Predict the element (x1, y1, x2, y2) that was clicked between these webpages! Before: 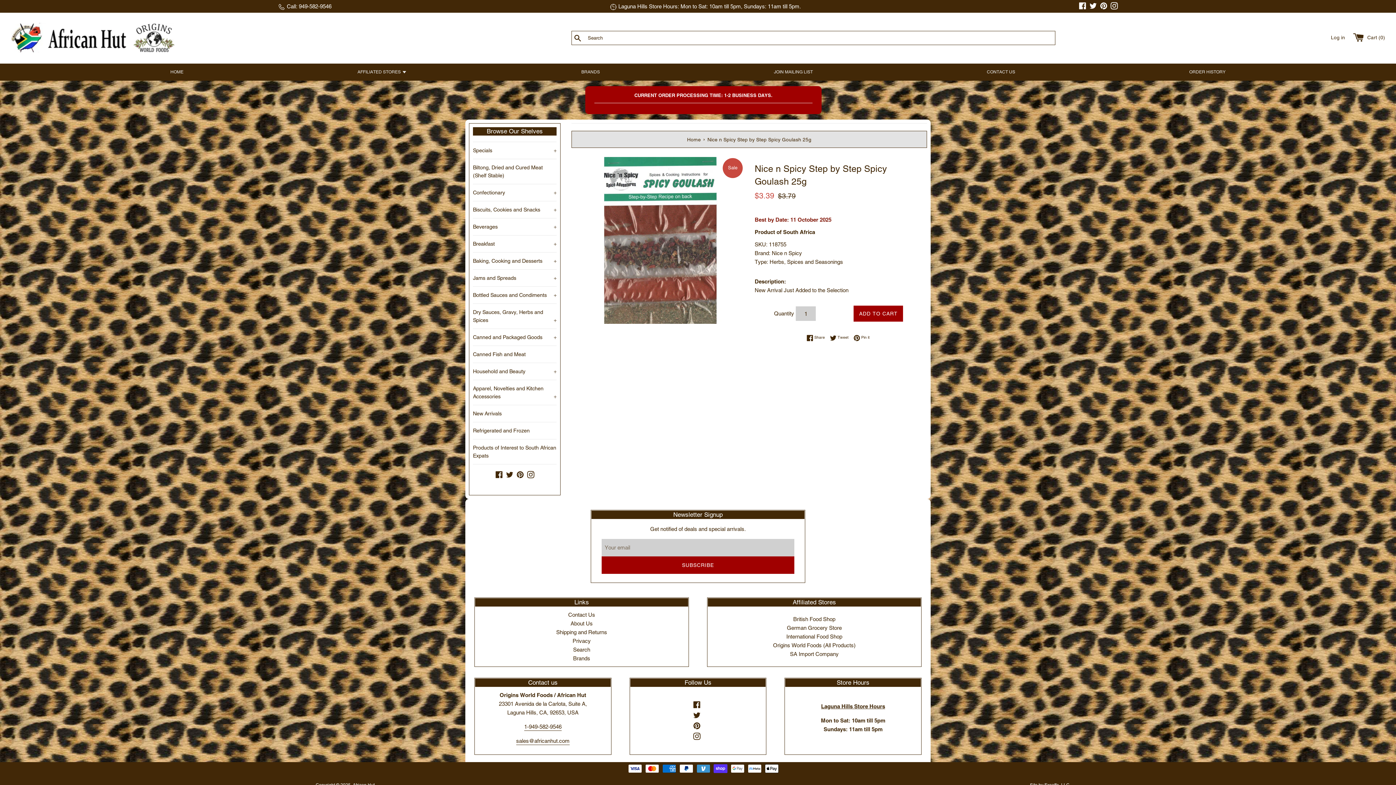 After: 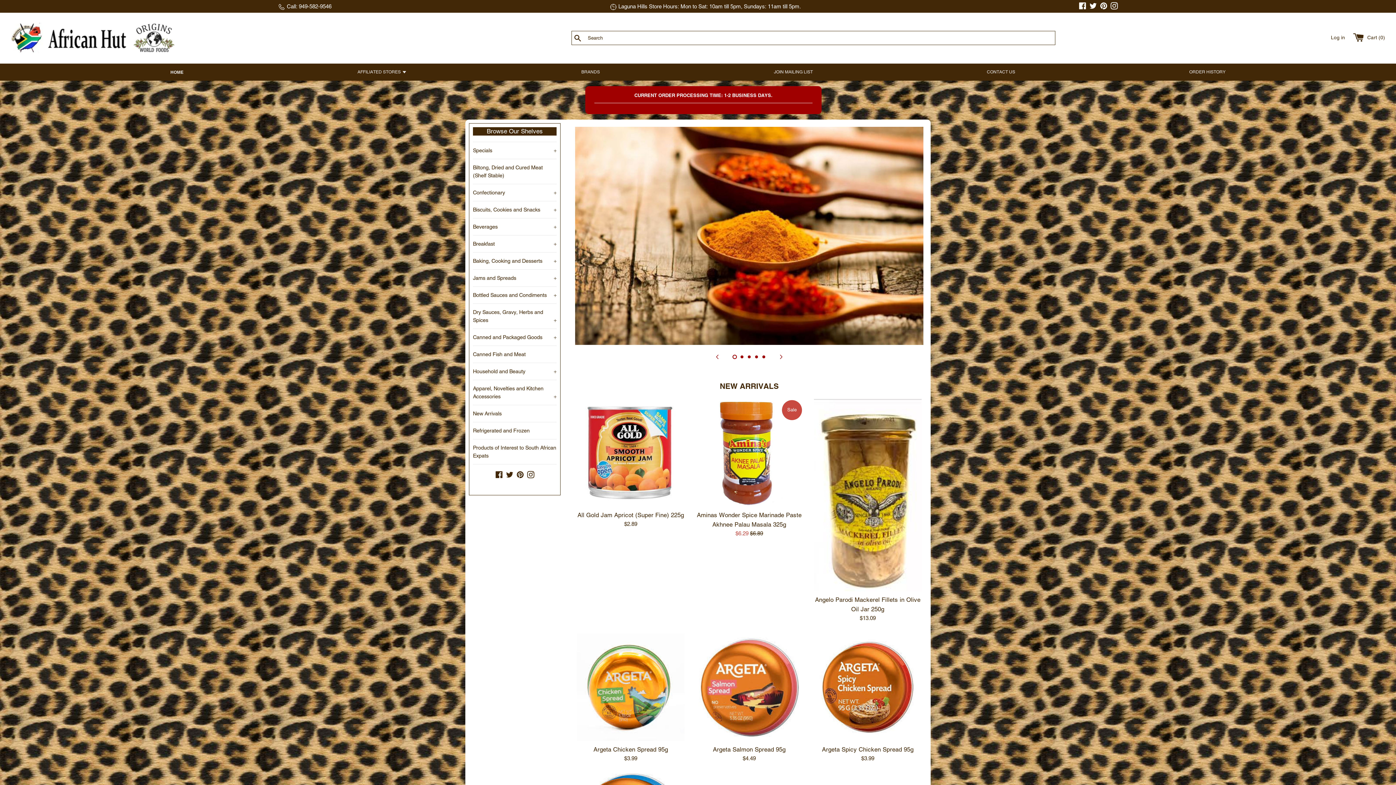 Action: bbox: (687, 136, 702, 142) label: Home 